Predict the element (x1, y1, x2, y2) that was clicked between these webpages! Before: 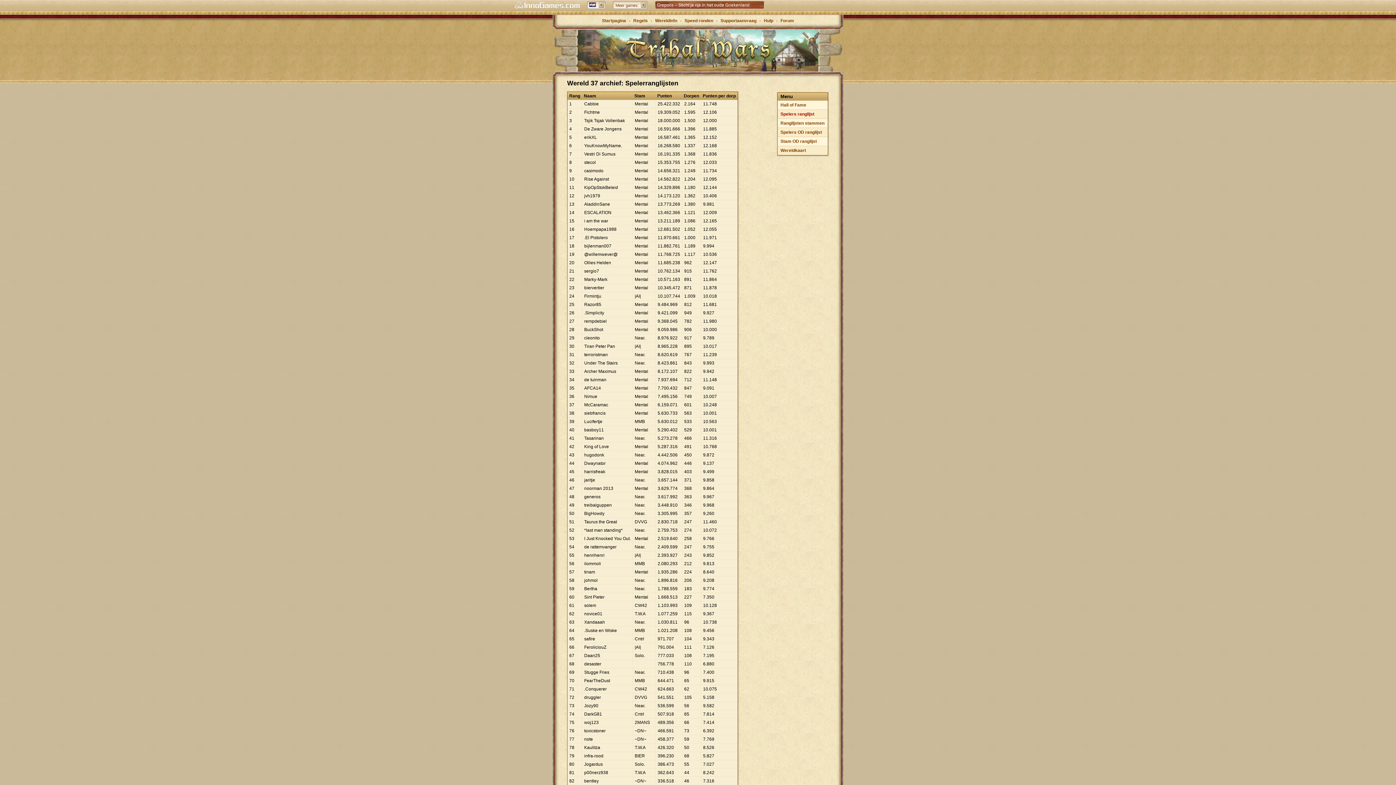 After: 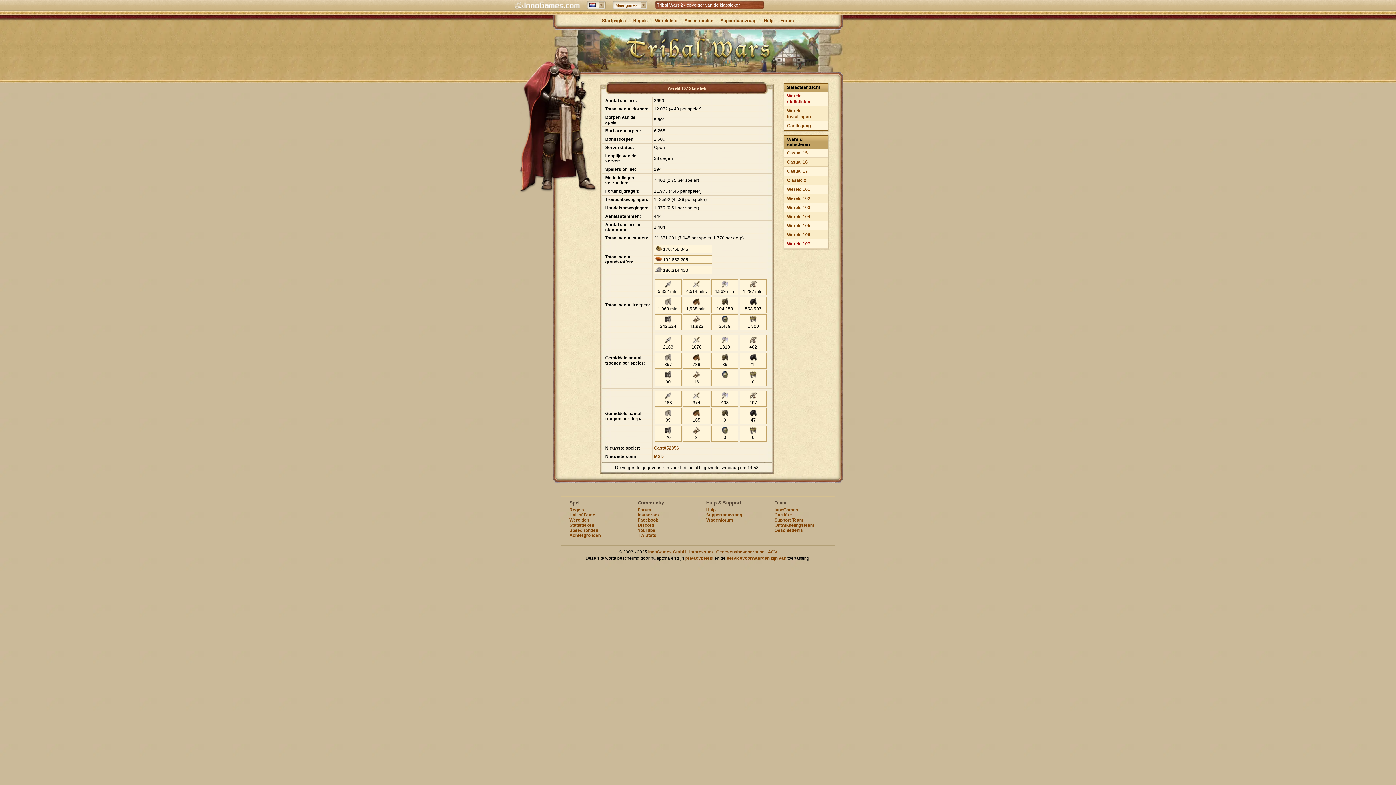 Action: label: Wereldinfo bbox: (655, 18, 677, 23)